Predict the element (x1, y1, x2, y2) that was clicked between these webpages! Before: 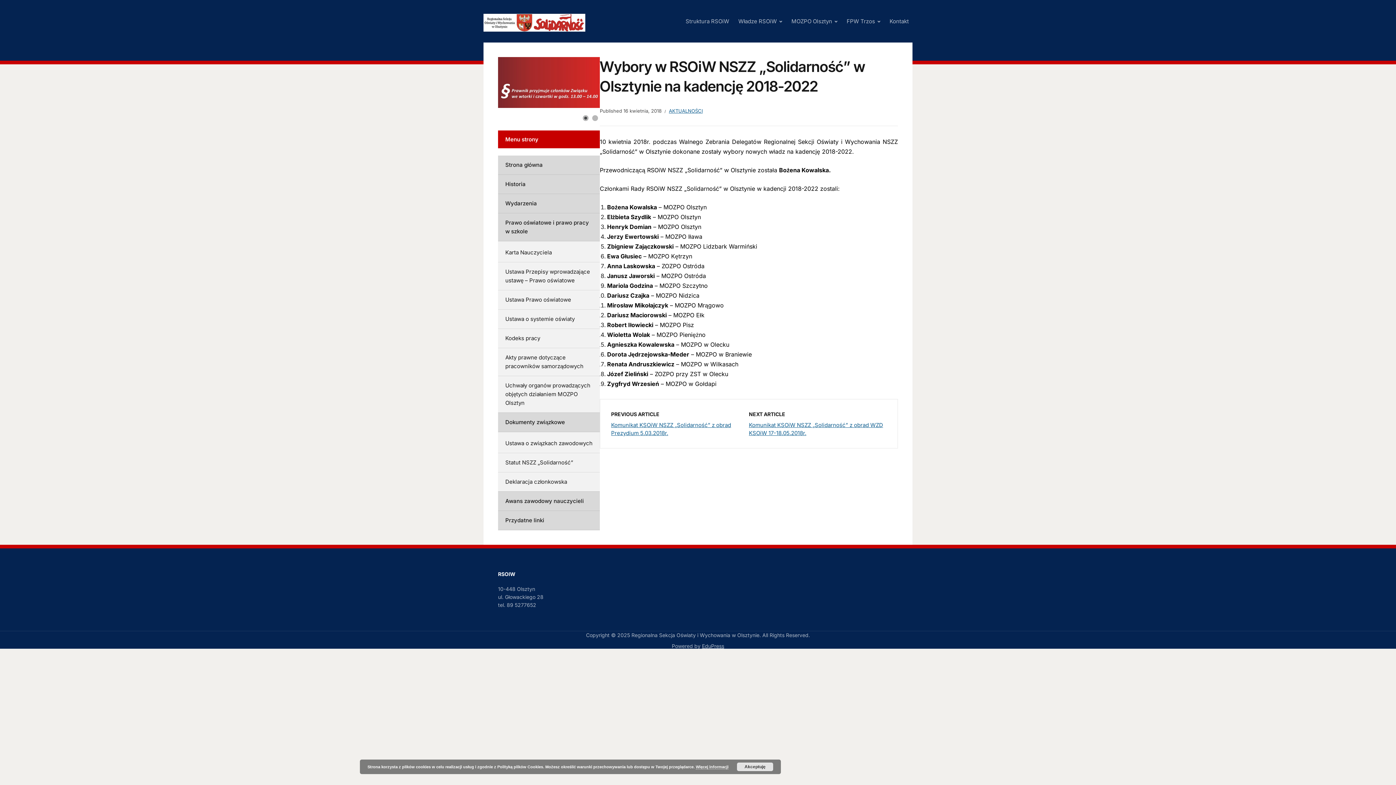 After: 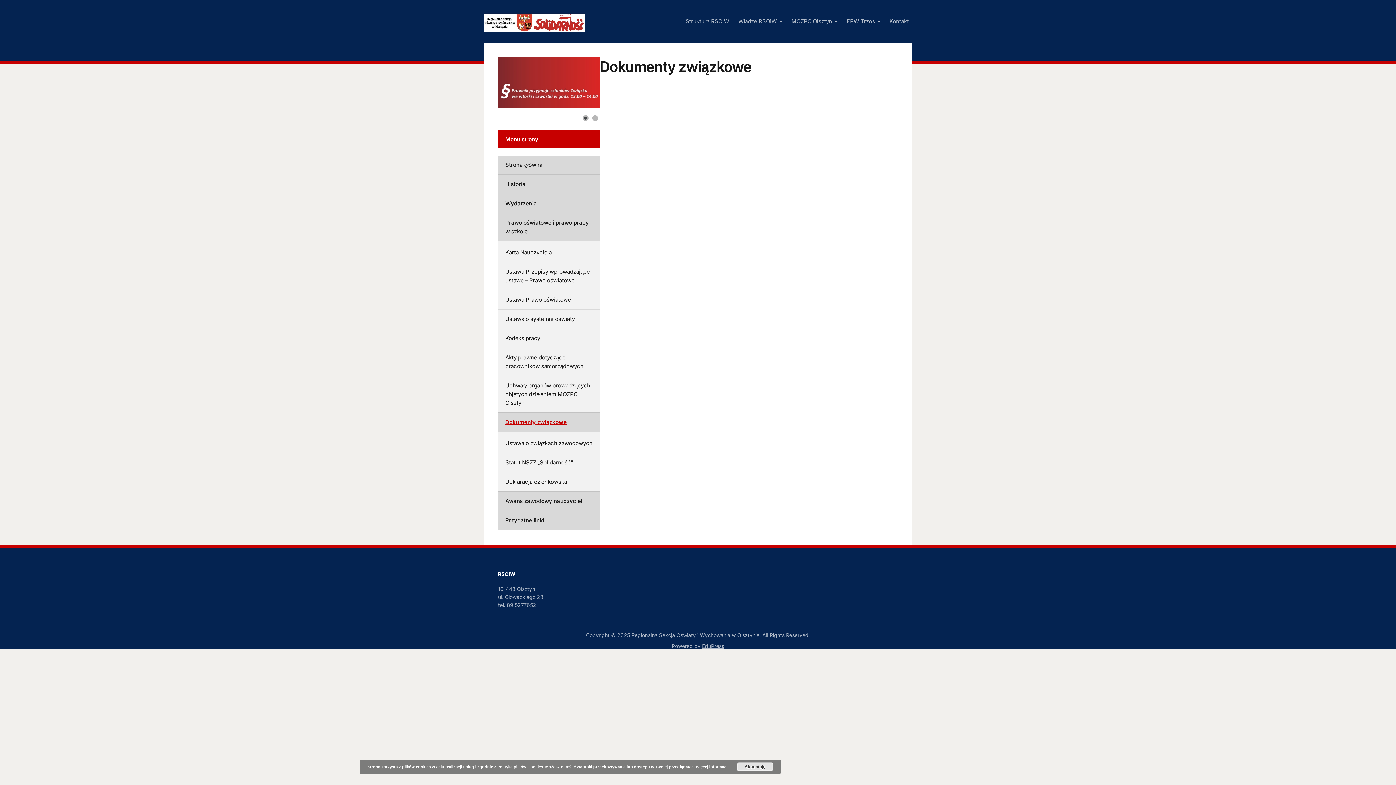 Action: label: Dokumenty związkowe bbox: (498, 413, 600, 432)